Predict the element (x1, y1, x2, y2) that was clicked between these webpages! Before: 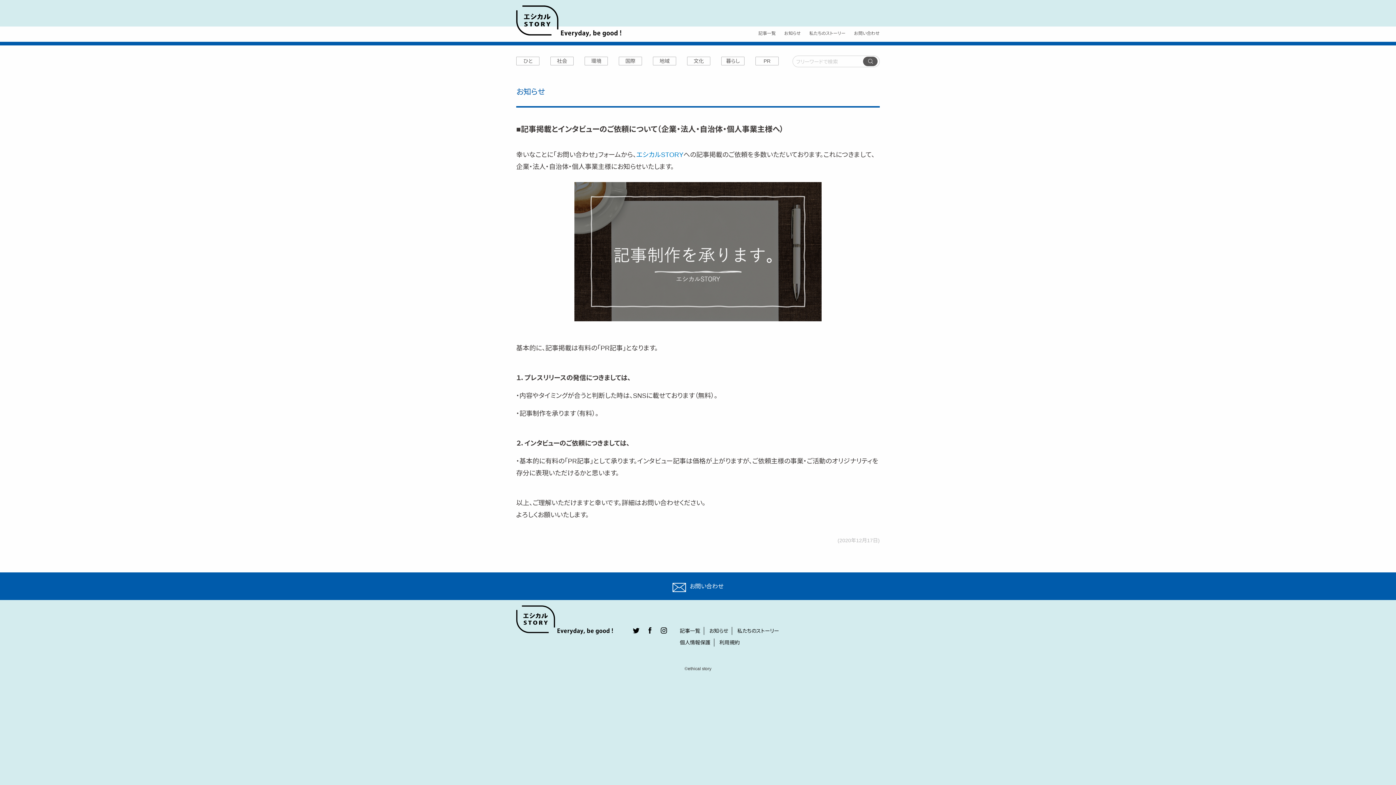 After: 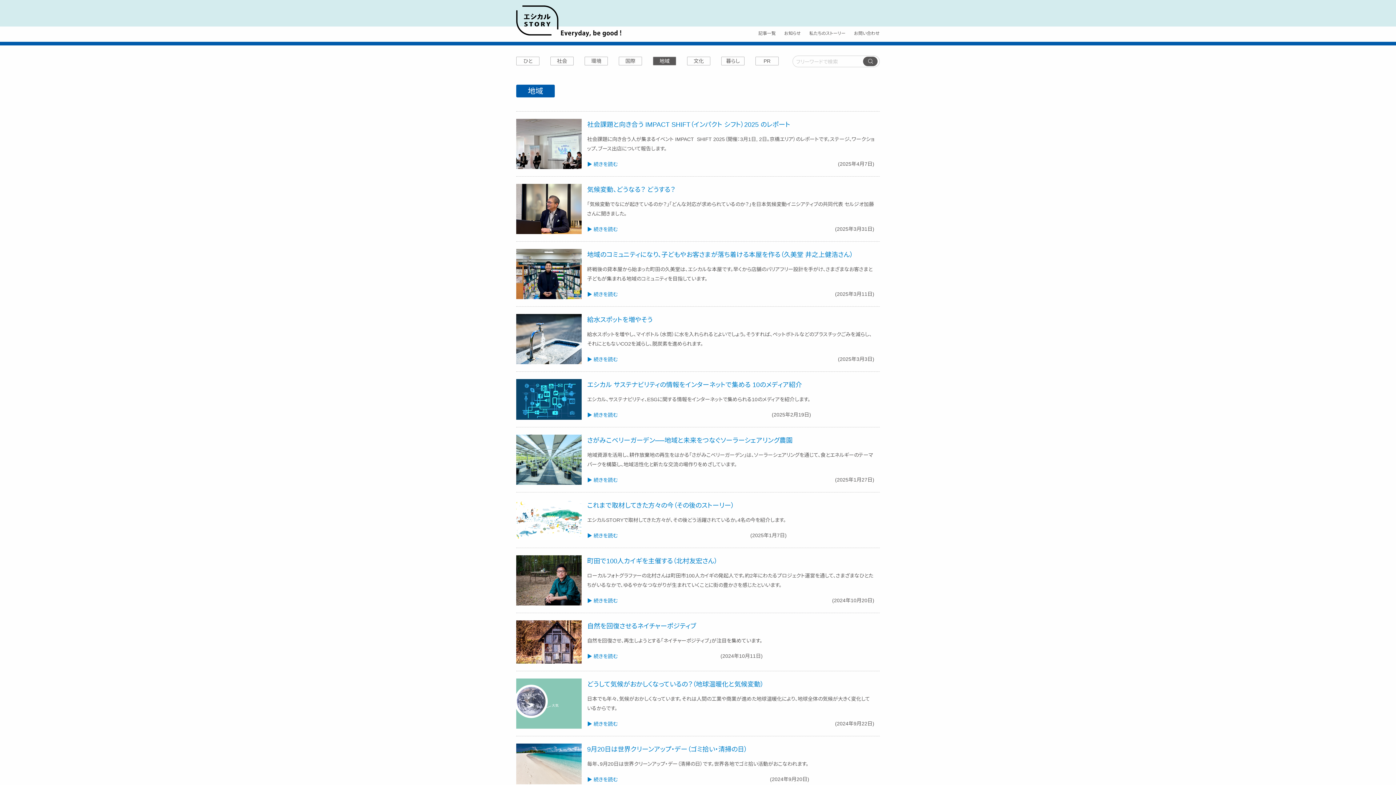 Action: label: 地域 bbox: (653, 56, 676, 65)